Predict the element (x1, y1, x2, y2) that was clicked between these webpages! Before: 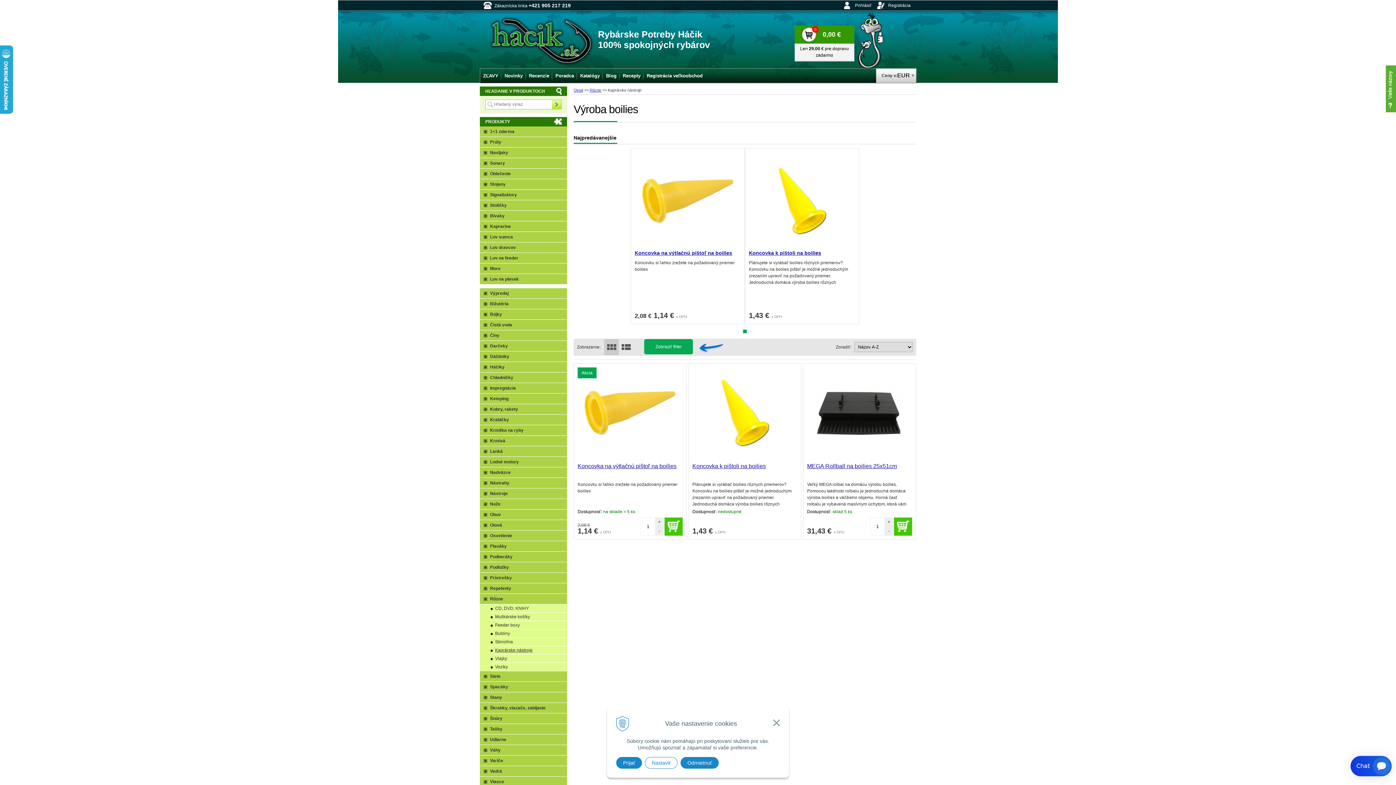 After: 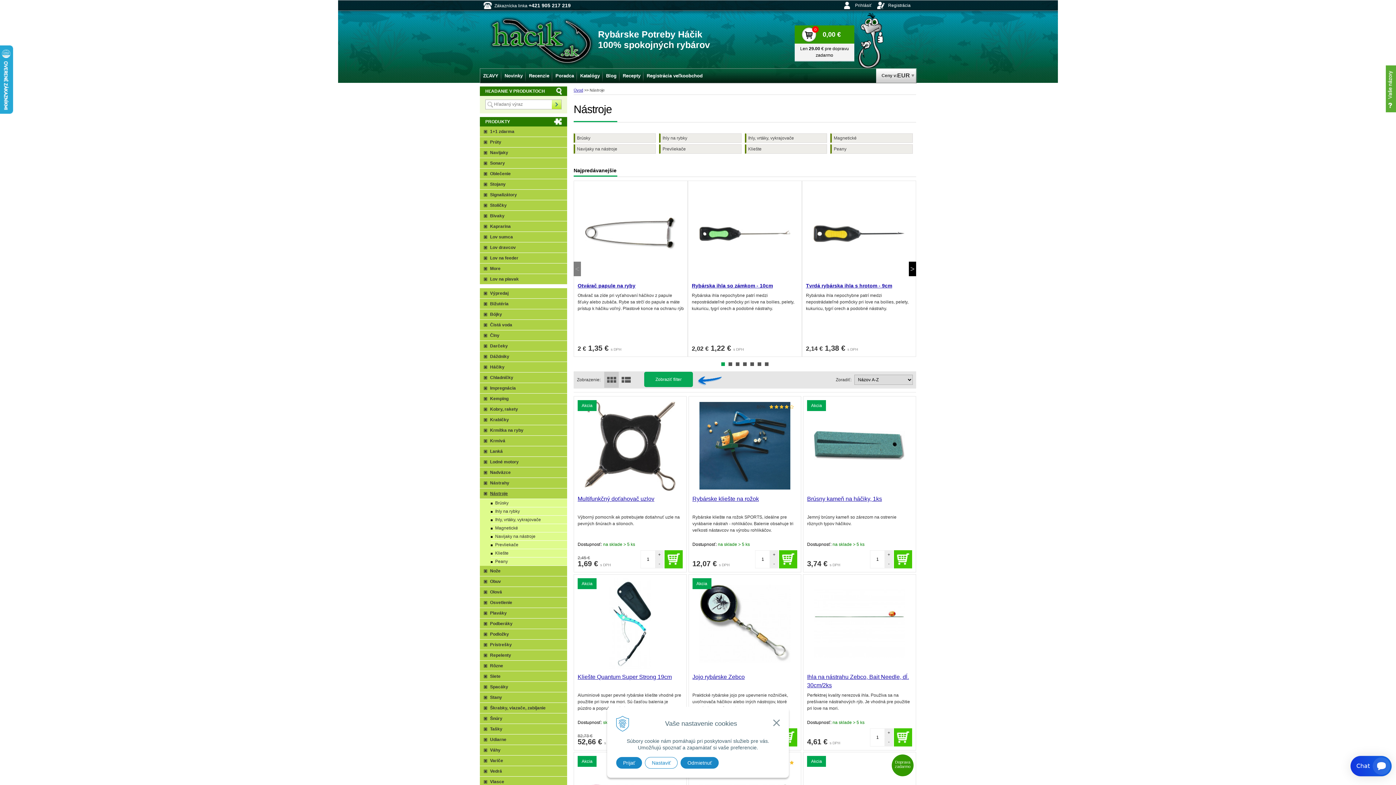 Action: bbox: (480, 488, 567, 499) label: Nástroje